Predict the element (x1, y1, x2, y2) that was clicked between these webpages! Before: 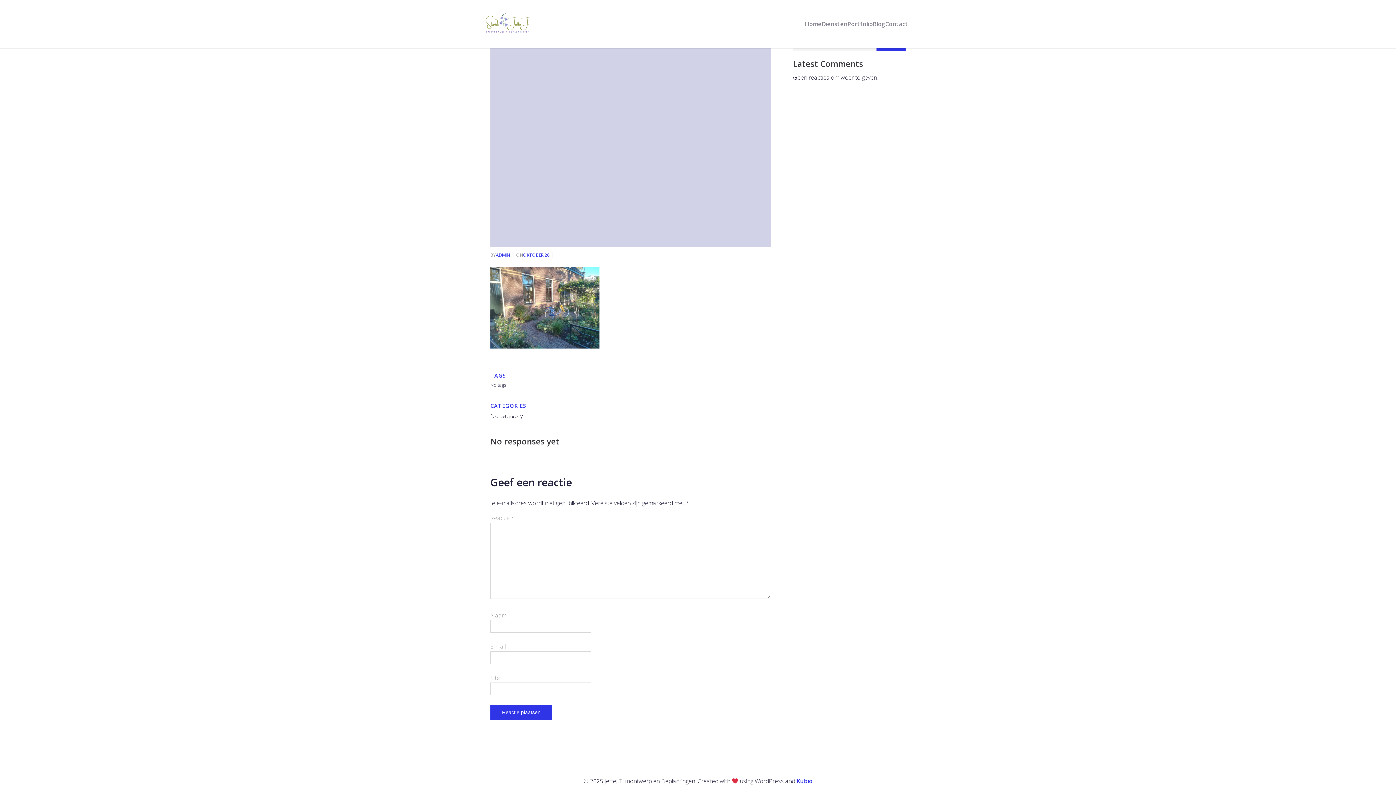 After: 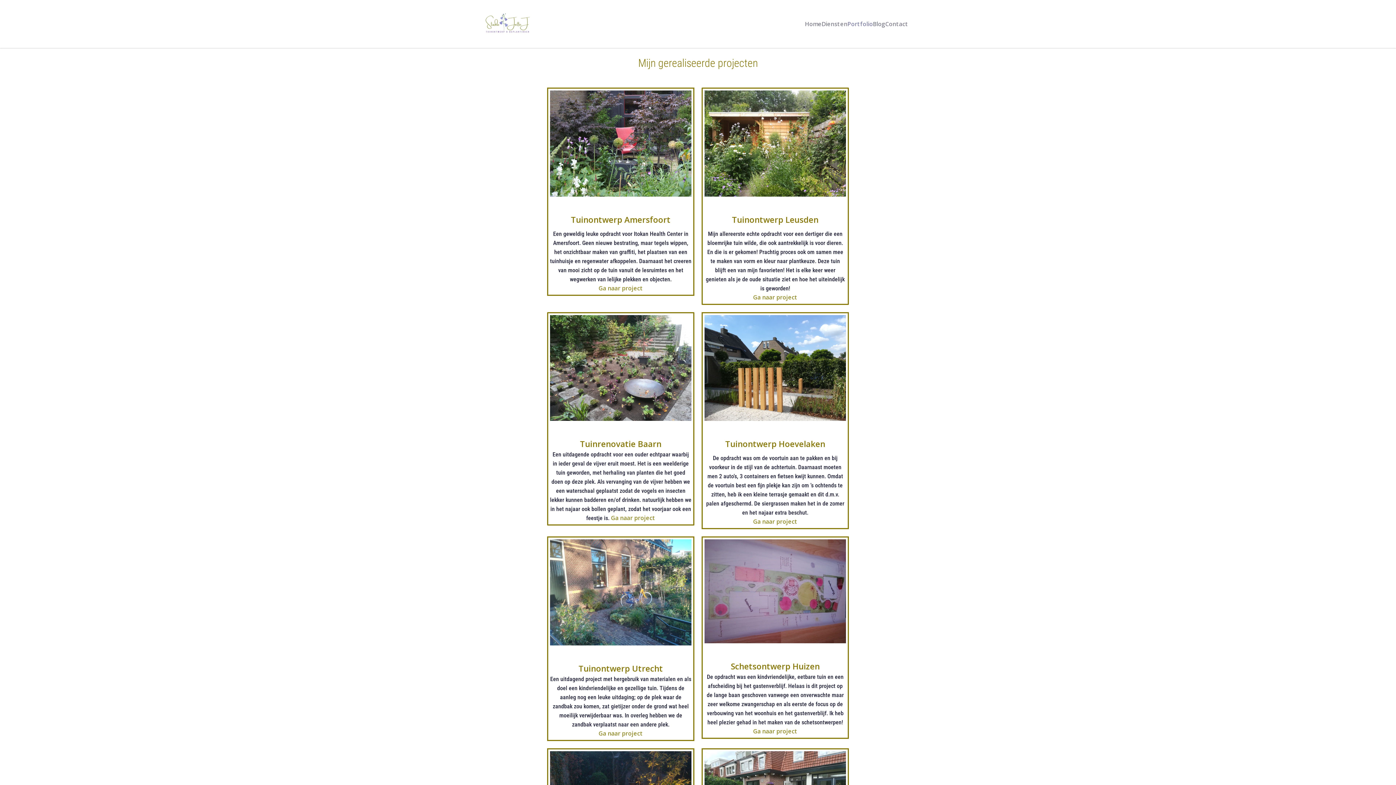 Action: bbox: (847, 19, 873, 28) label: Portfolio